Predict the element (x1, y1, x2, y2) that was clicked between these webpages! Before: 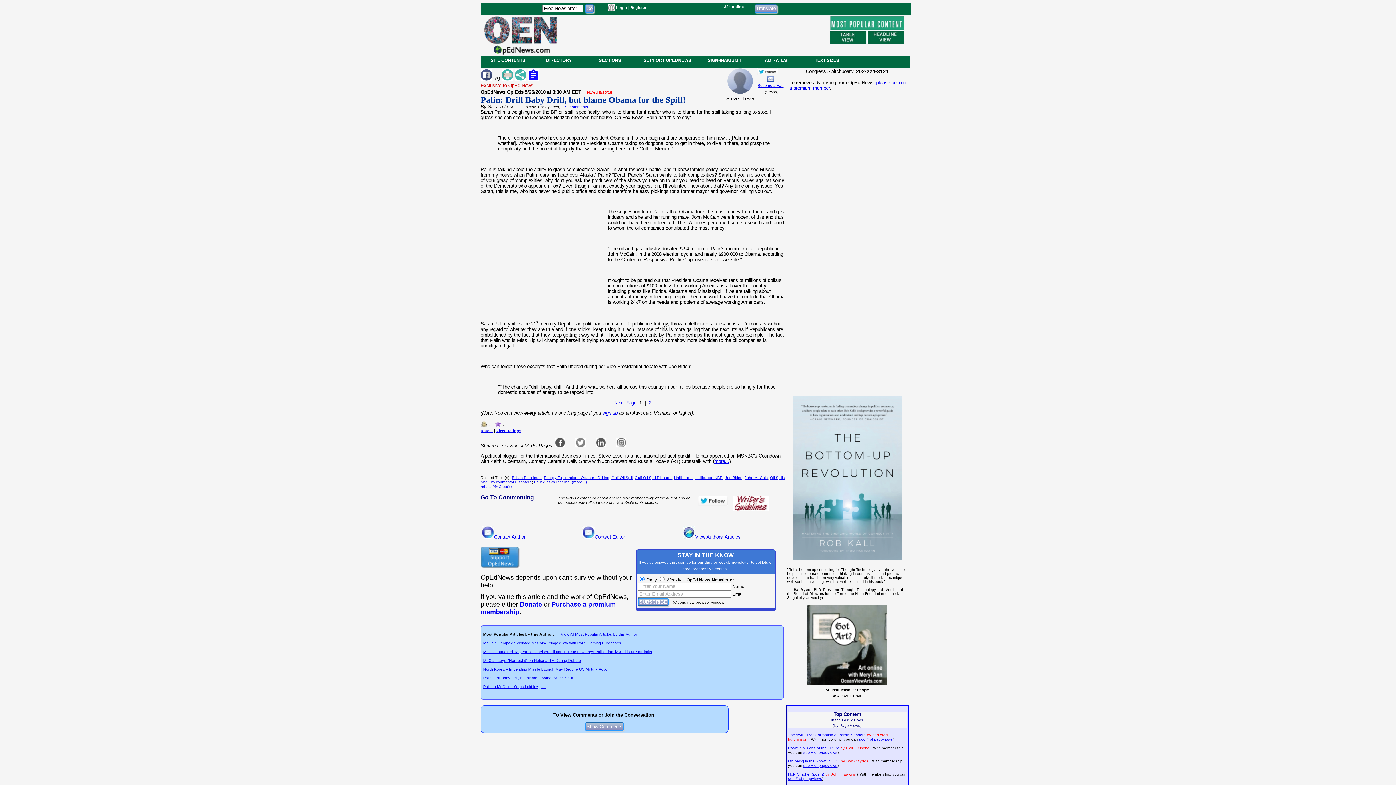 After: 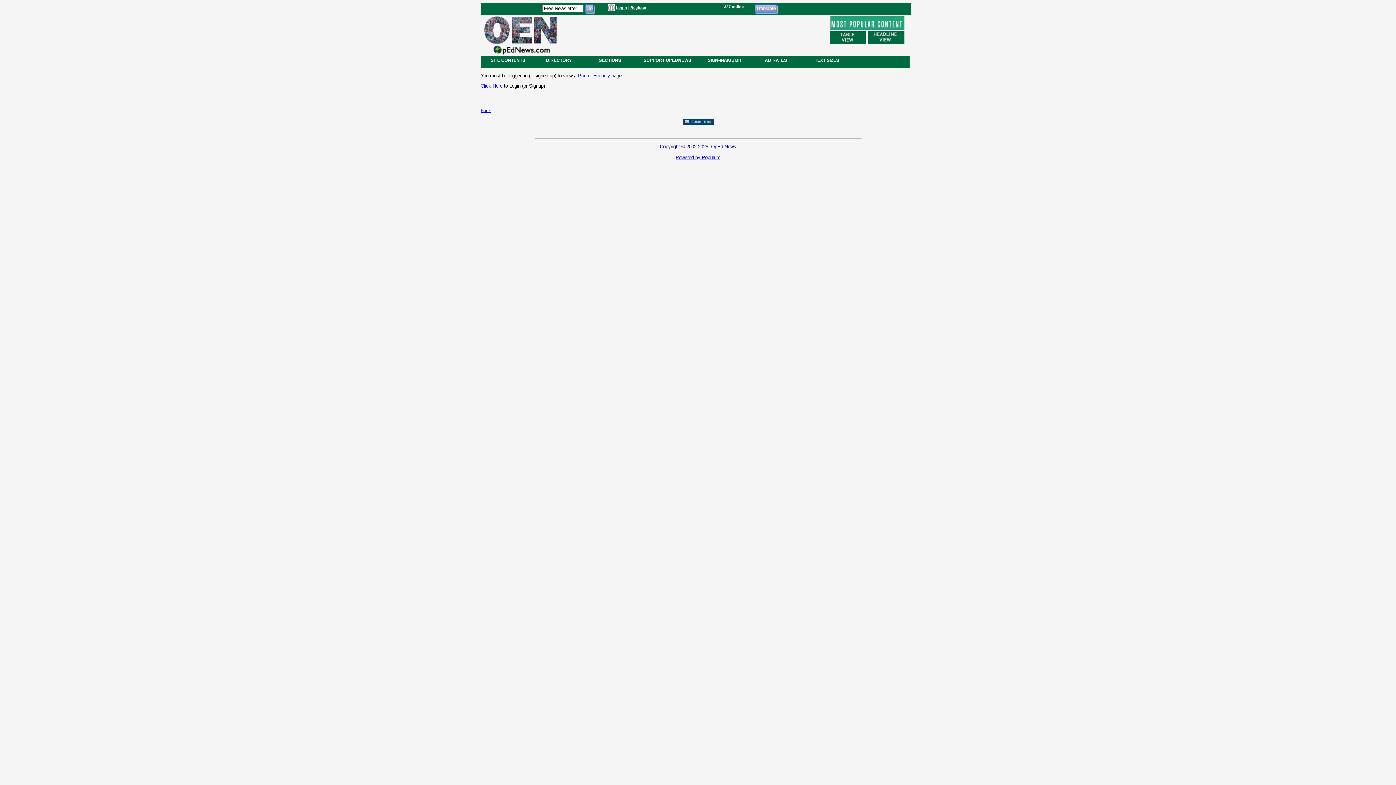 Action: bbox: (501, 75, 513, 81)